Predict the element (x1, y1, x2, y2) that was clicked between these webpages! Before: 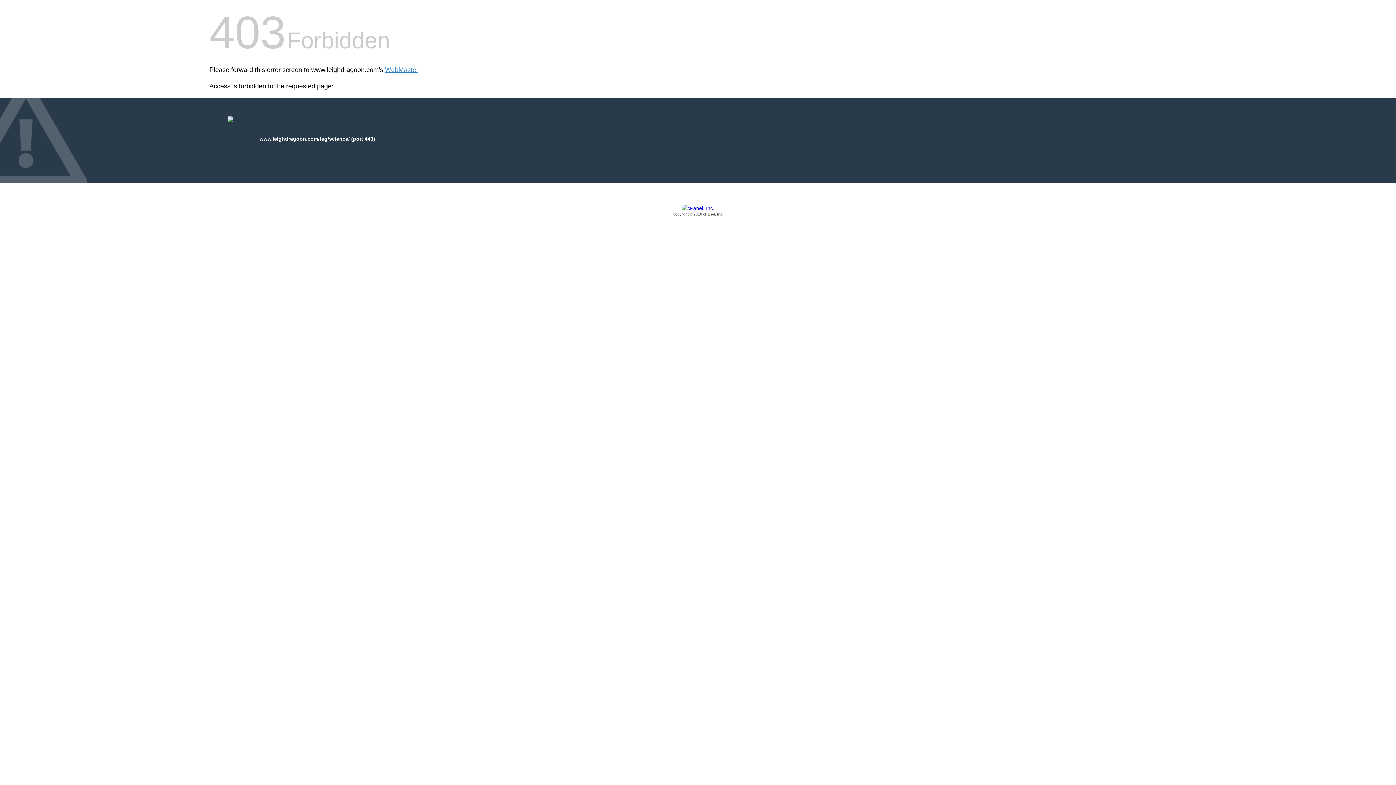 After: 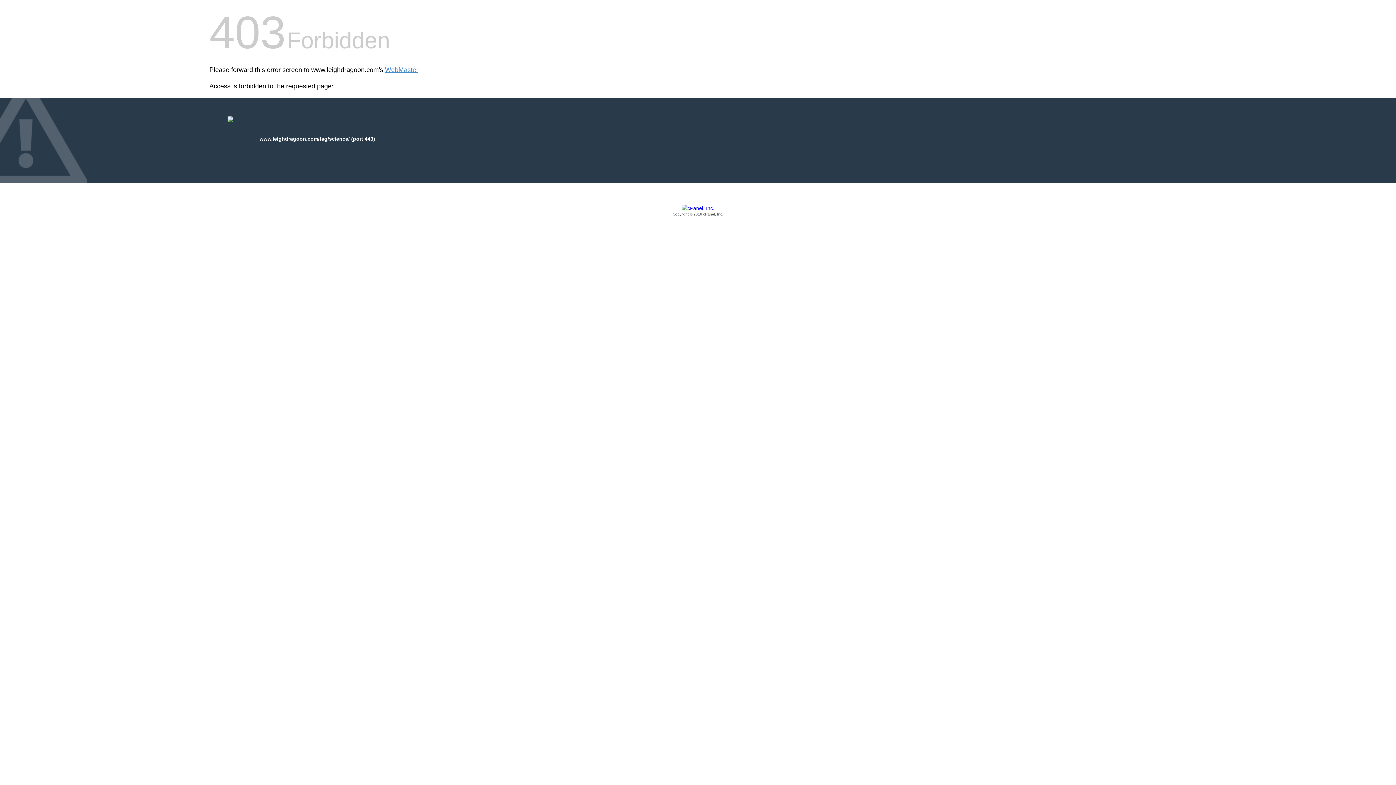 Action: bbox: (209, 205, 1186, 217) label: Copyright © 2016 cPanel, Inc.